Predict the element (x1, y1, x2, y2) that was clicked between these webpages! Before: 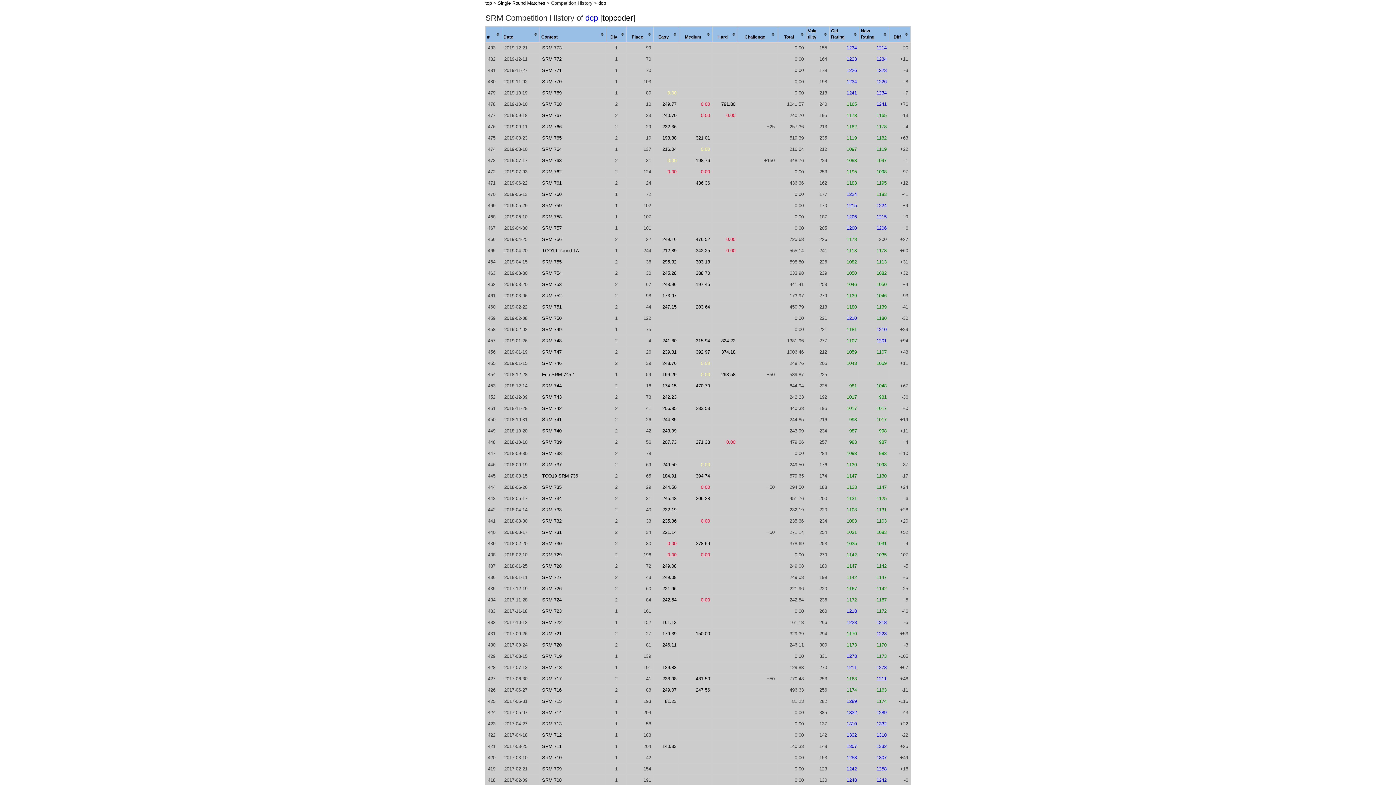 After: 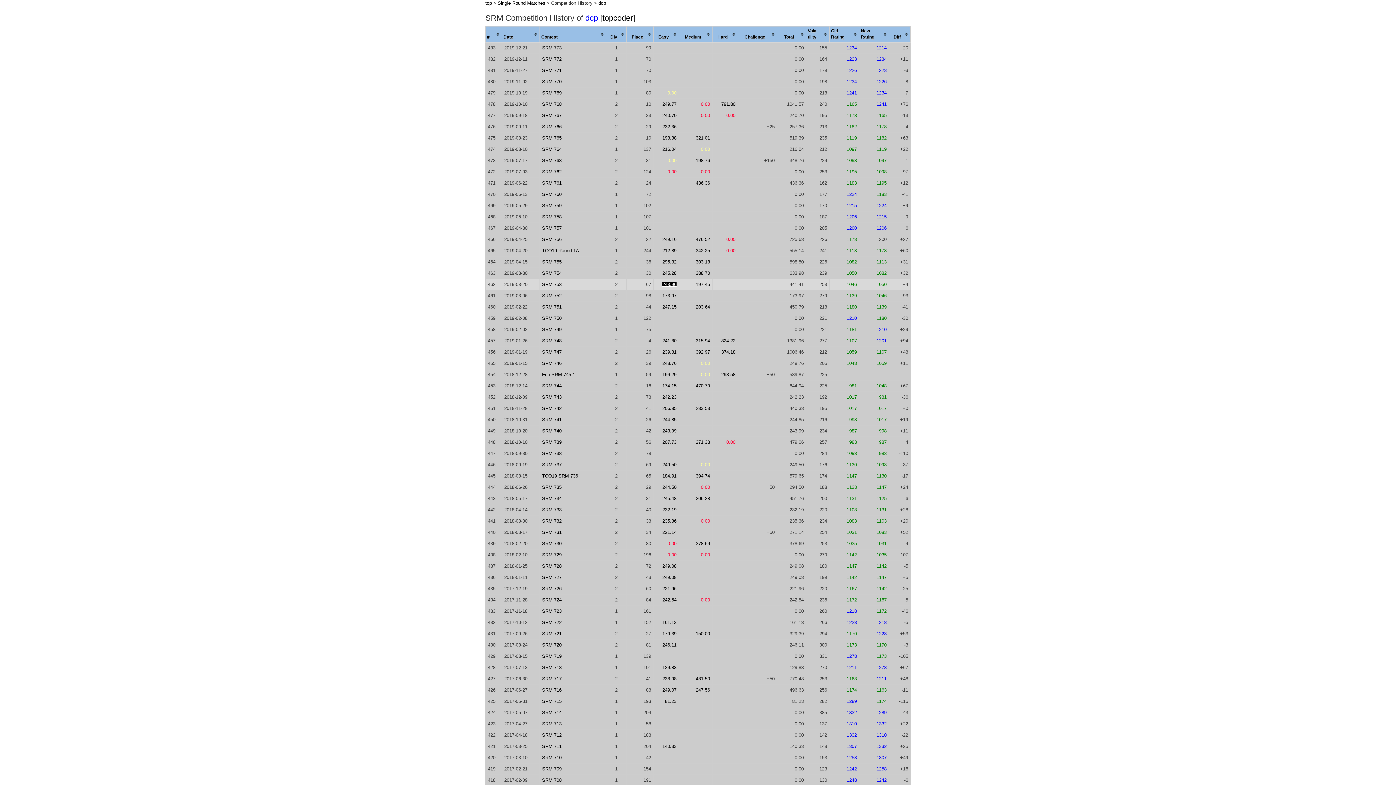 Action: bbox: (662, 281, 676, 287) label: 243.96